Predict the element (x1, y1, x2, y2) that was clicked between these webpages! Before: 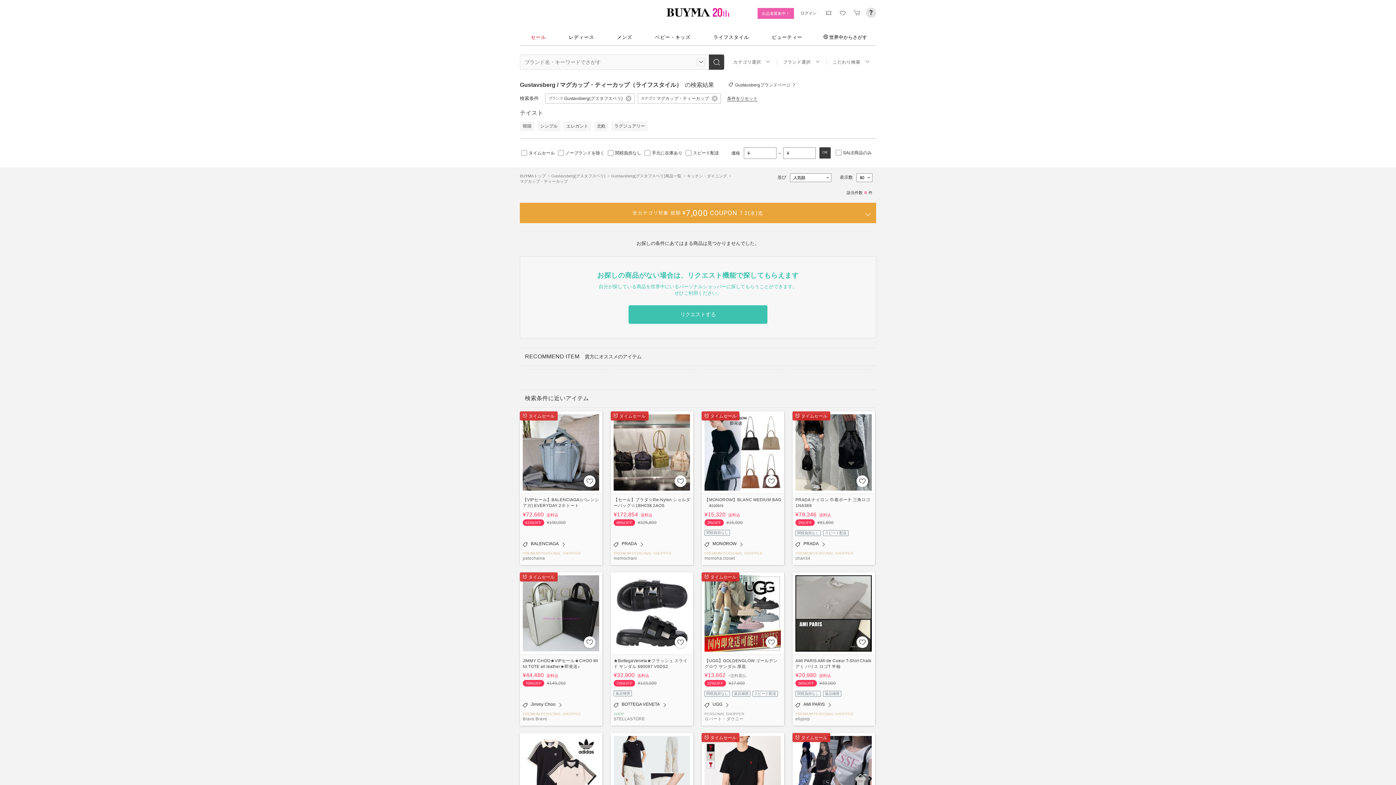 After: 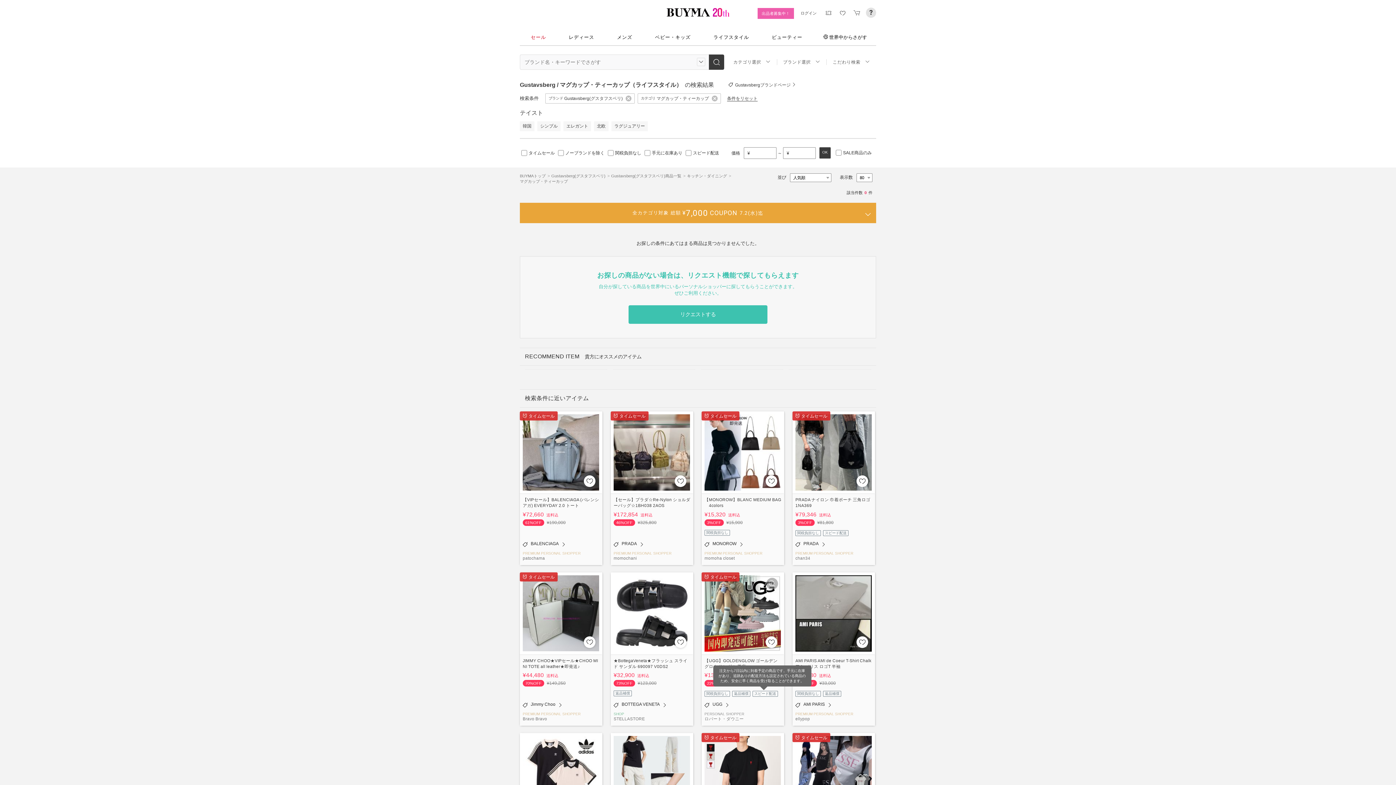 Action: bbox: (752, 691, 778, 697) label: スピード配送